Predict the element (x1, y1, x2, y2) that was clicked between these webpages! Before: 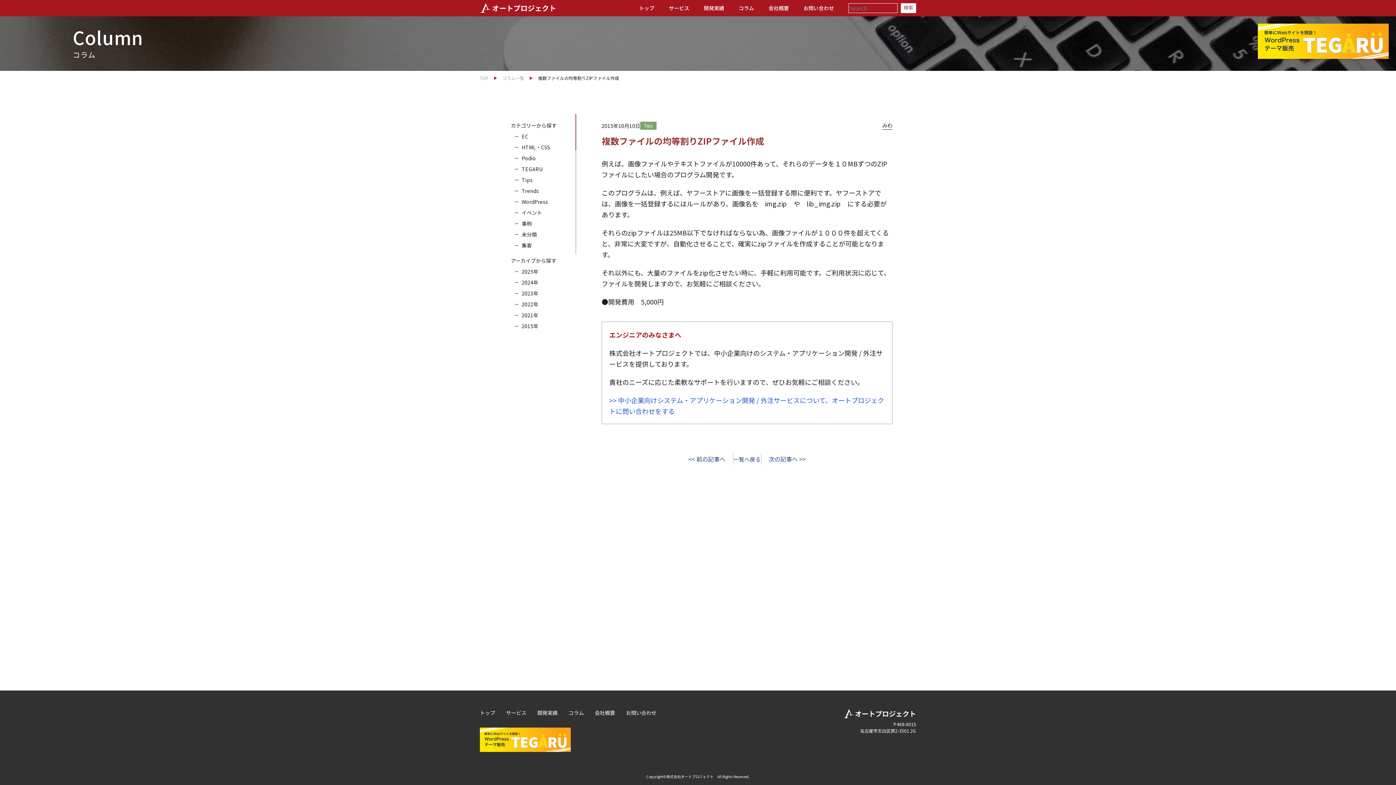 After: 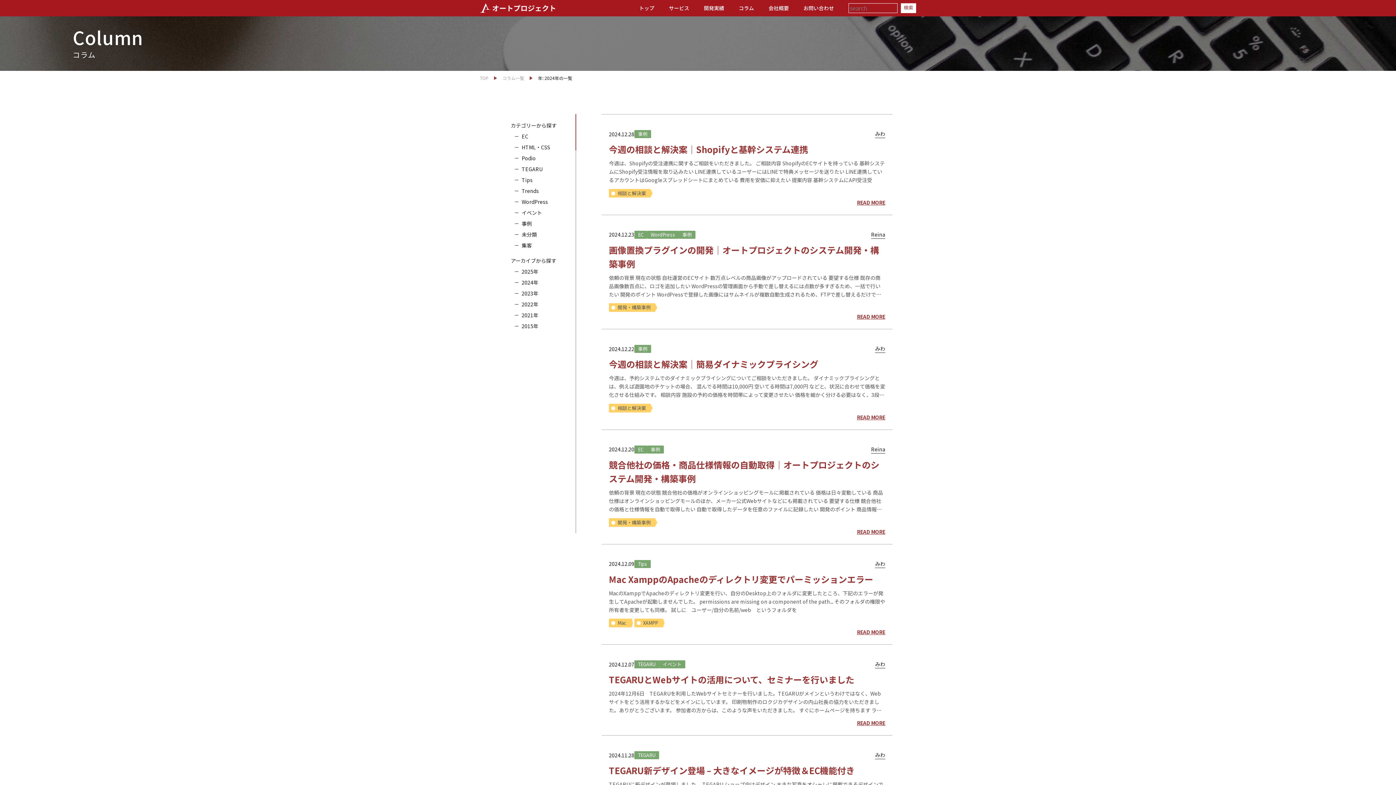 Action: label: 2024年 bbox: (521, 278, 538, 286)